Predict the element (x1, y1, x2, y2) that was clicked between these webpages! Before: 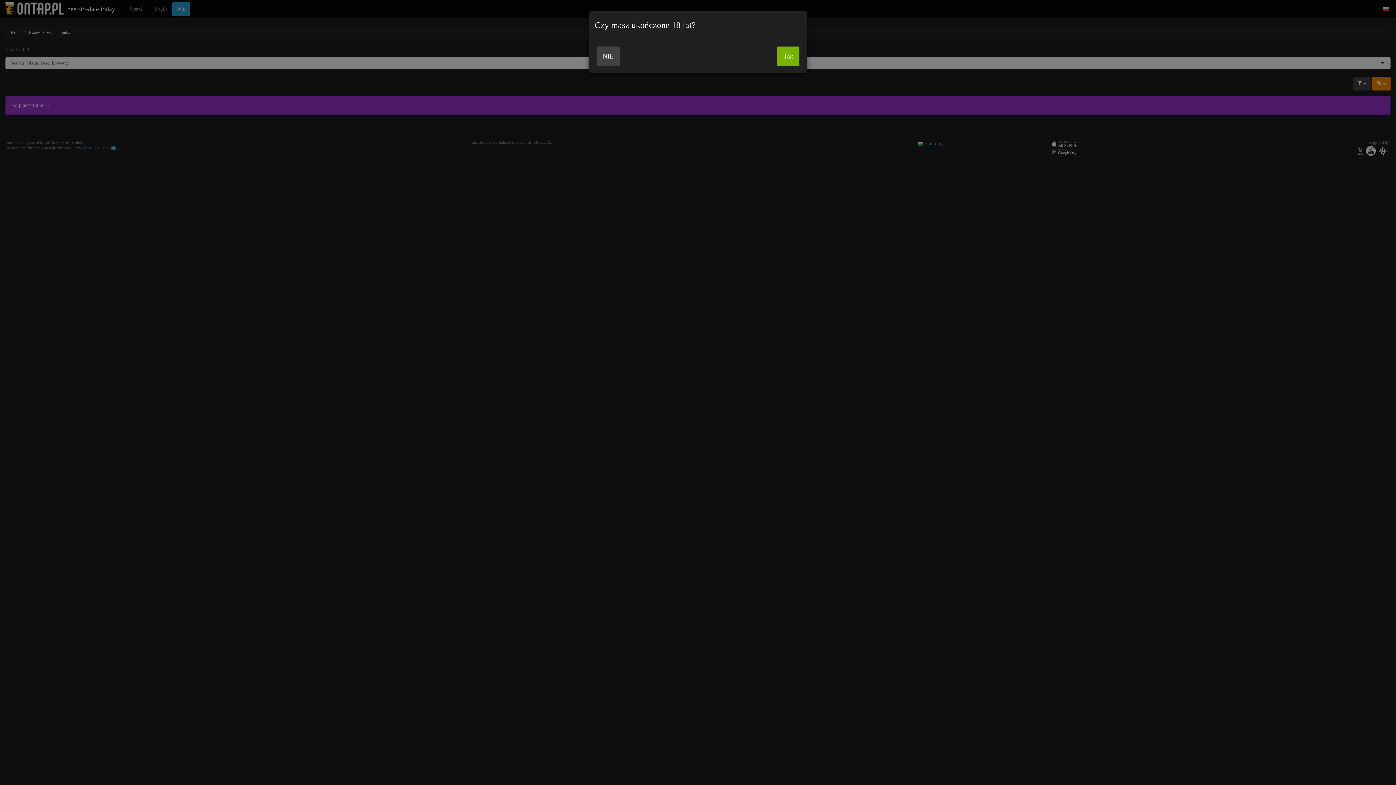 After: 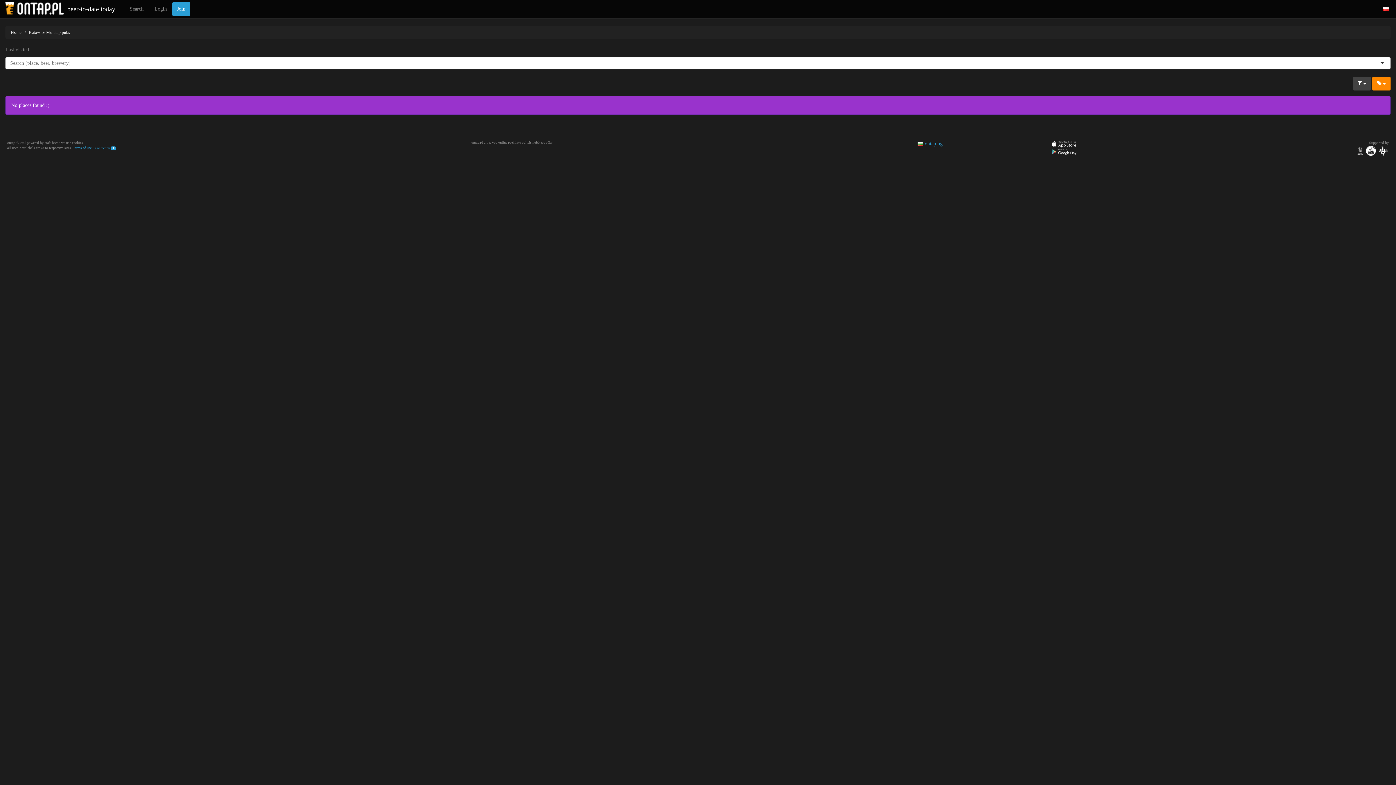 Action: bbox: (777, 46, 799, 66) label: Tak